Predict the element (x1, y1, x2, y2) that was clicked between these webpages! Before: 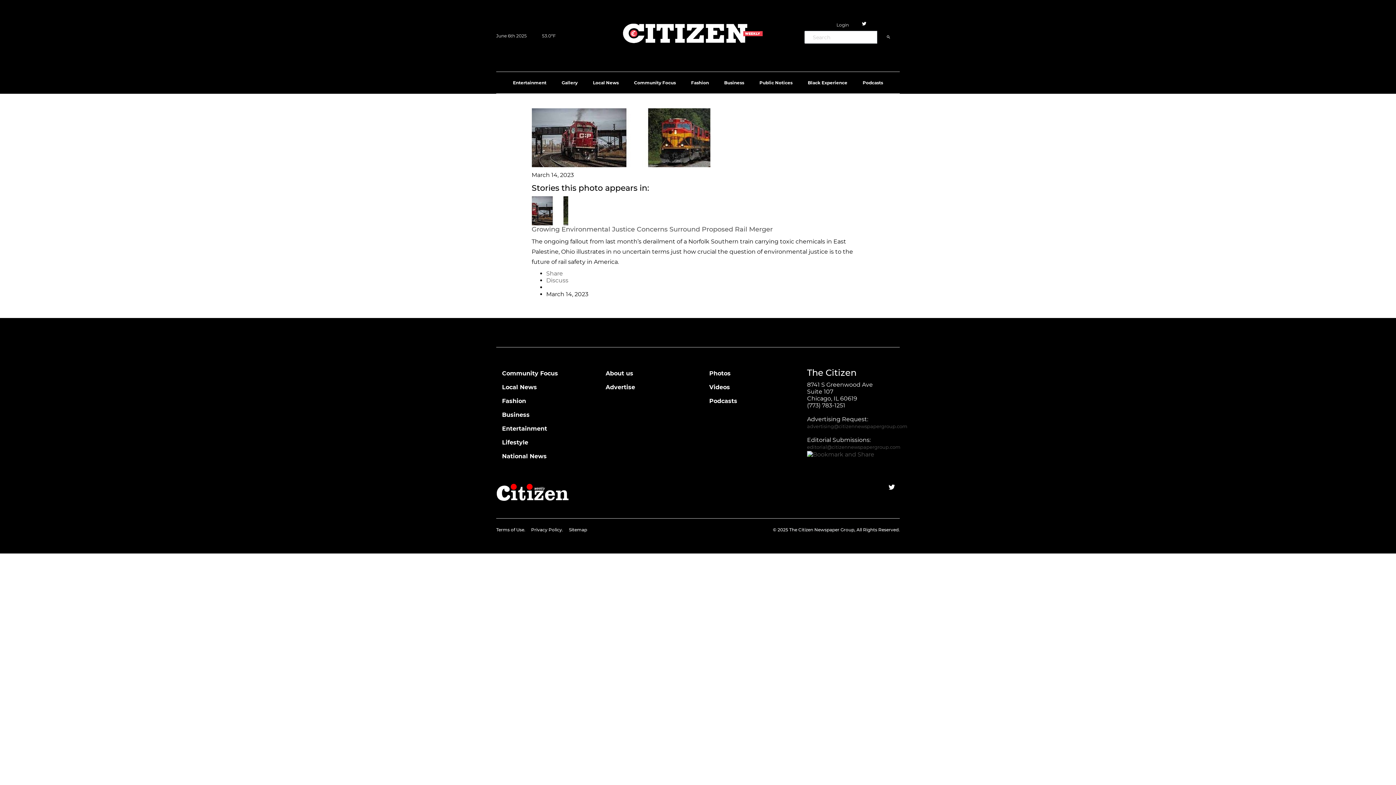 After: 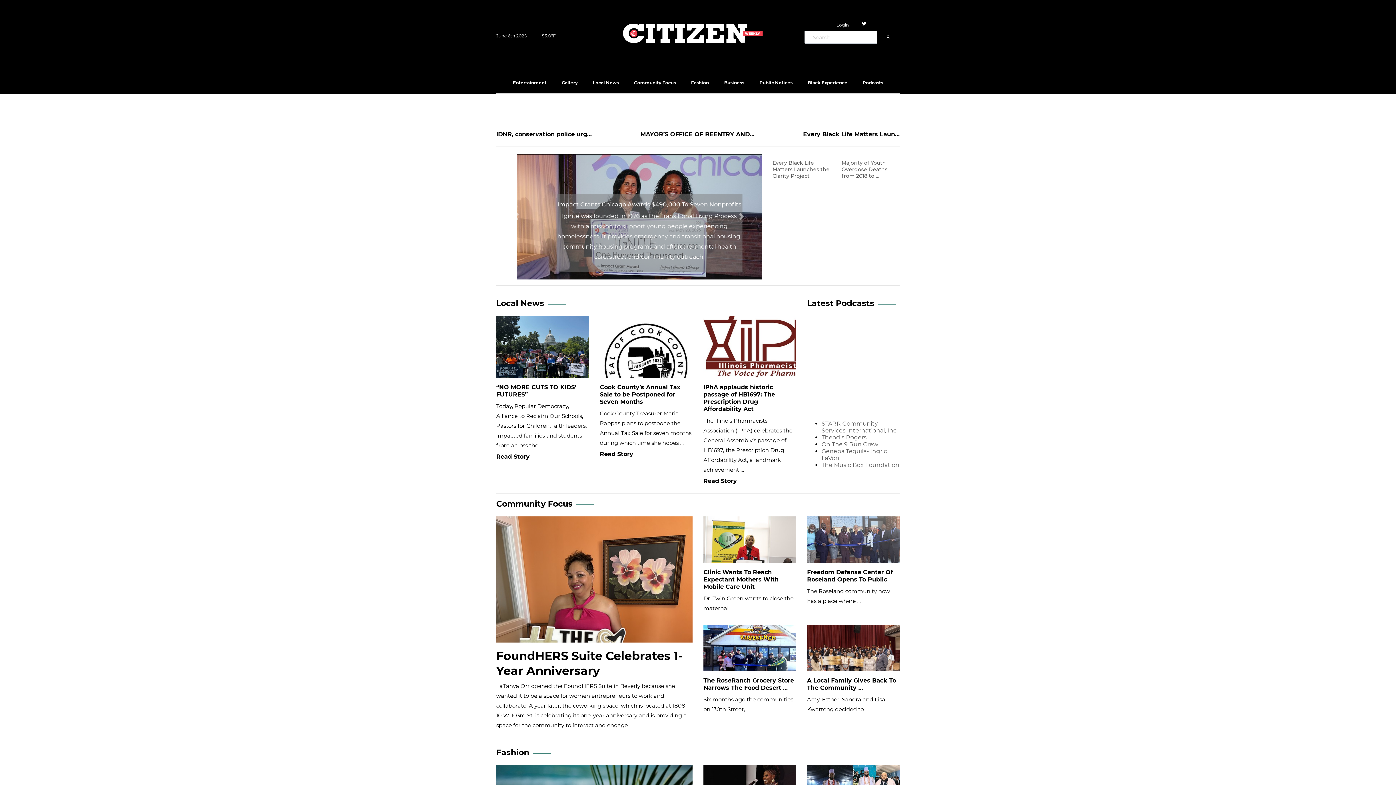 Action: bbox: (496, 483, 569, 501)